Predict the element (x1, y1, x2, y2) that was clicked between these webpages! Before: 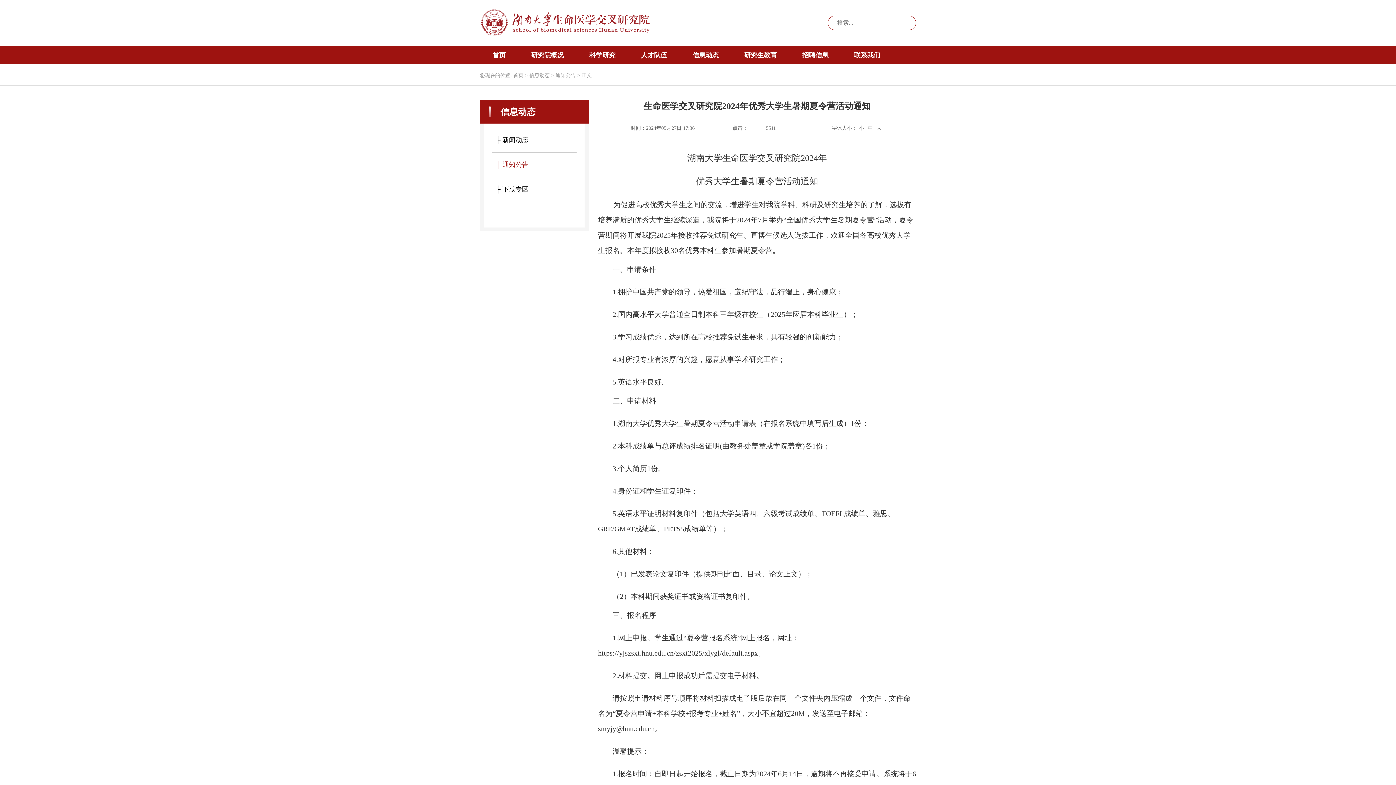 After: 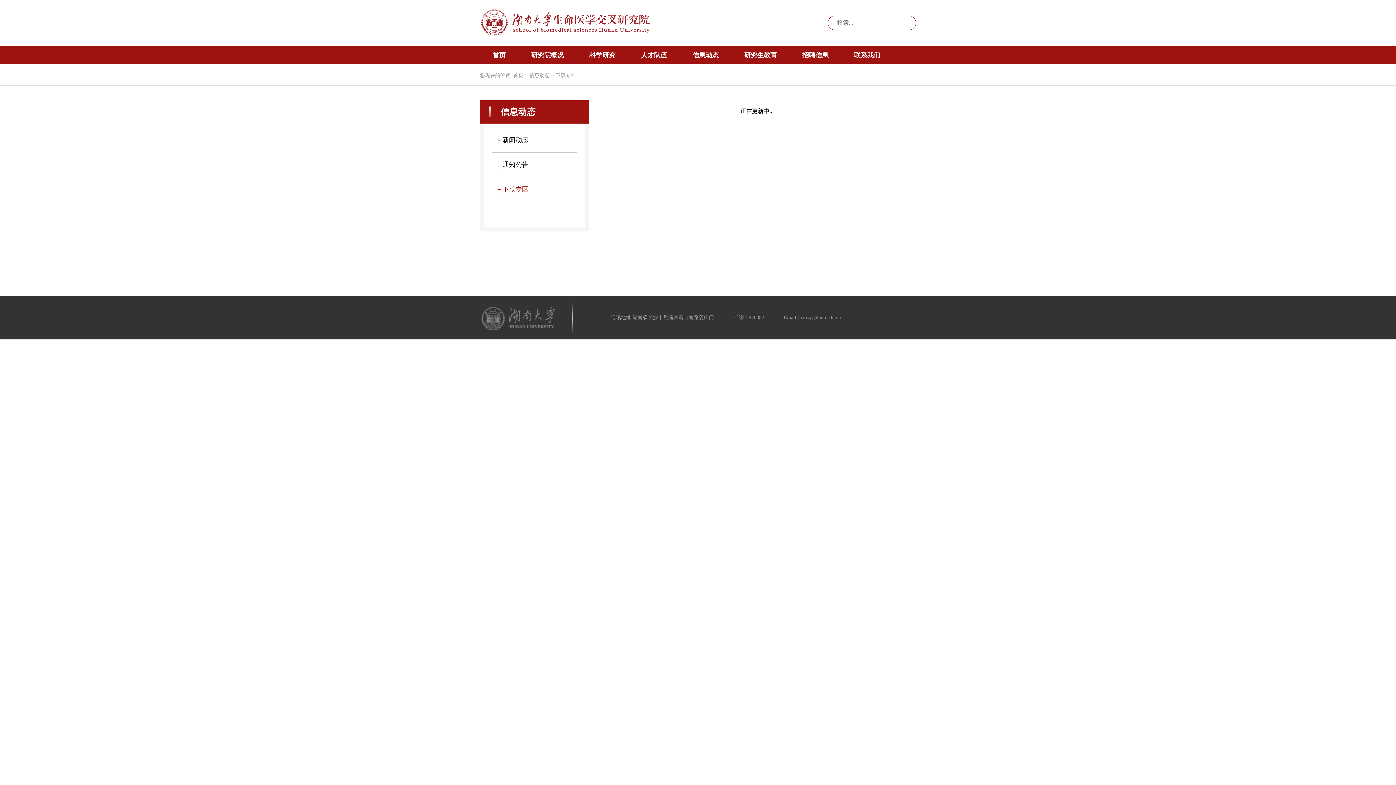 Action: label: ├ 下载专区 bbox: (496, 185, 528, 193)